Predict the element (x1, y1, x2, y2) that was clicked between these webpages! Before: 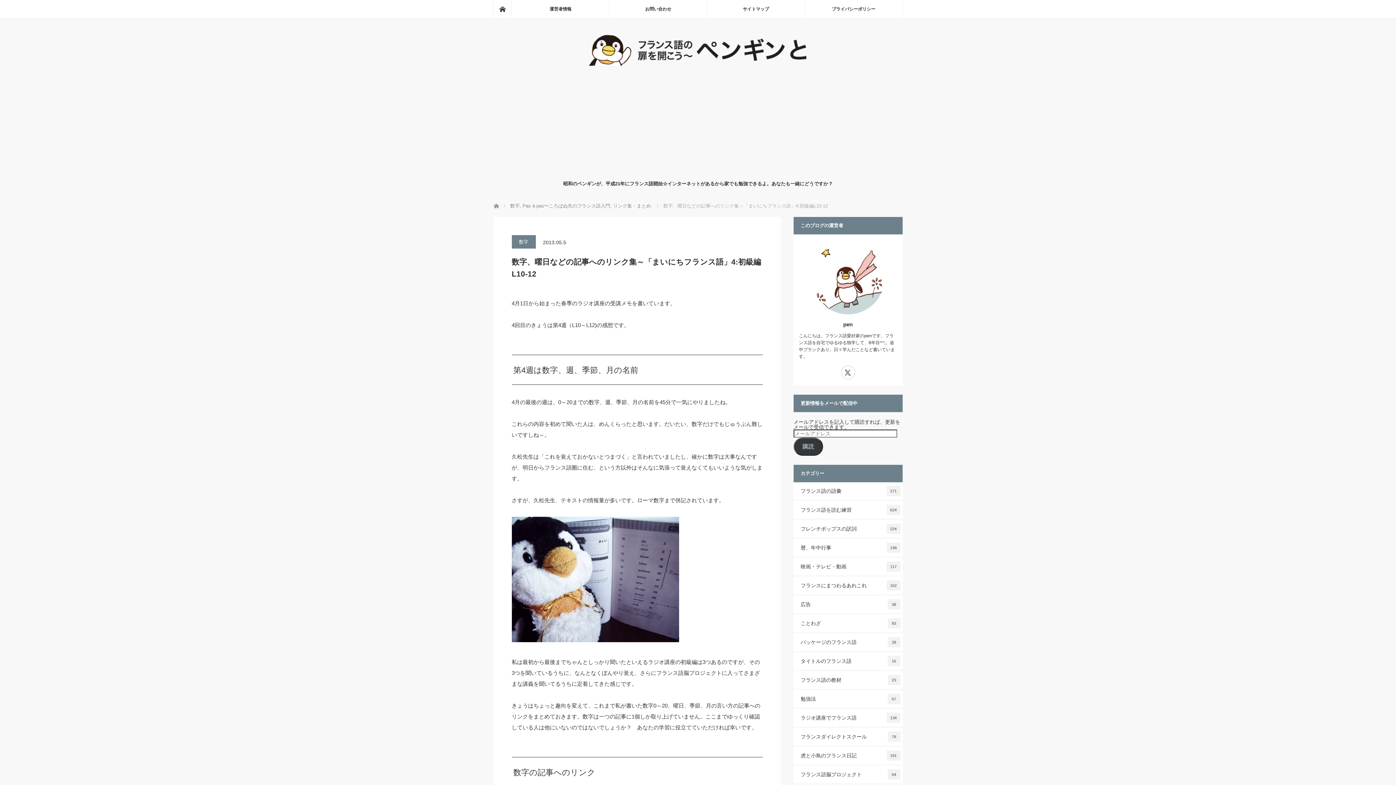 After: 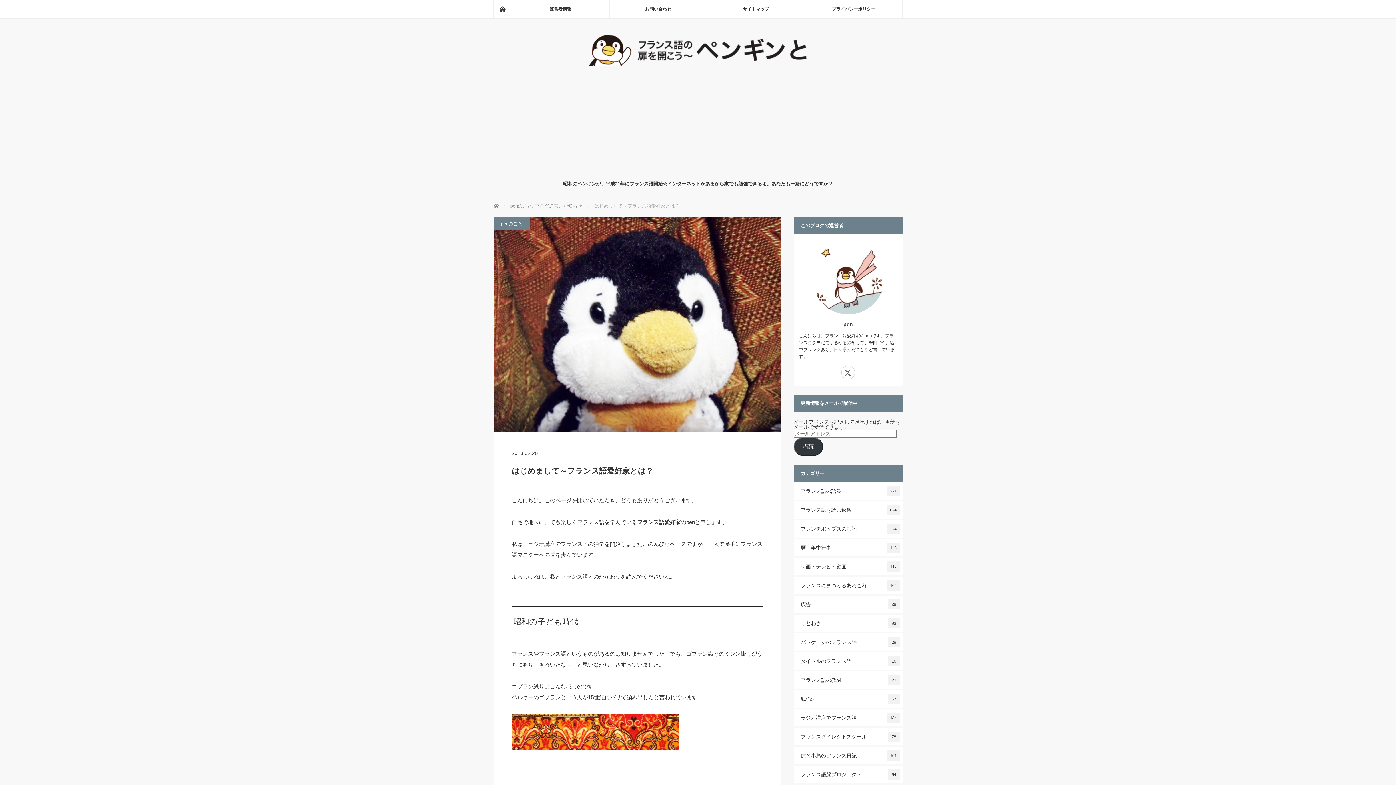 Action: label: 運営者情報 bbox: (511, 0, 609, 18)